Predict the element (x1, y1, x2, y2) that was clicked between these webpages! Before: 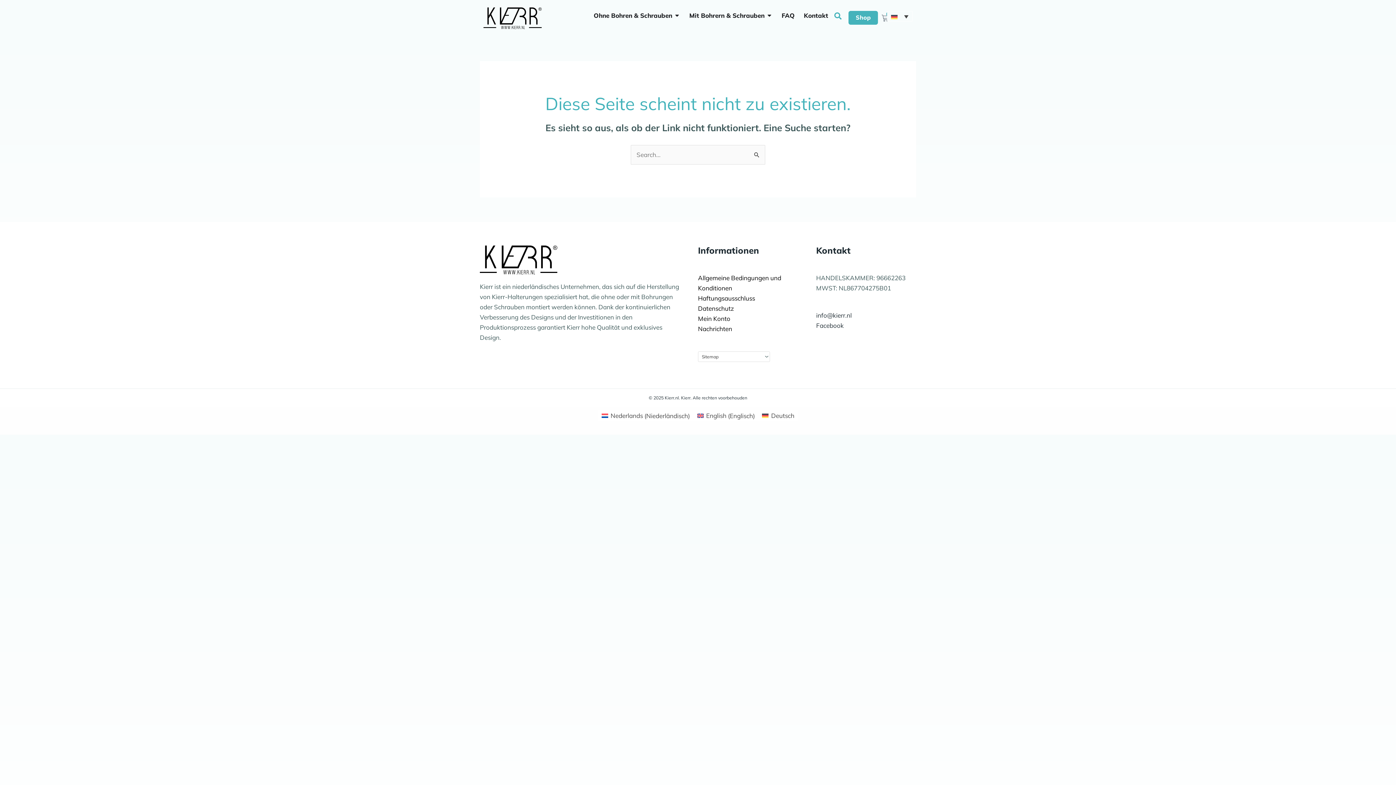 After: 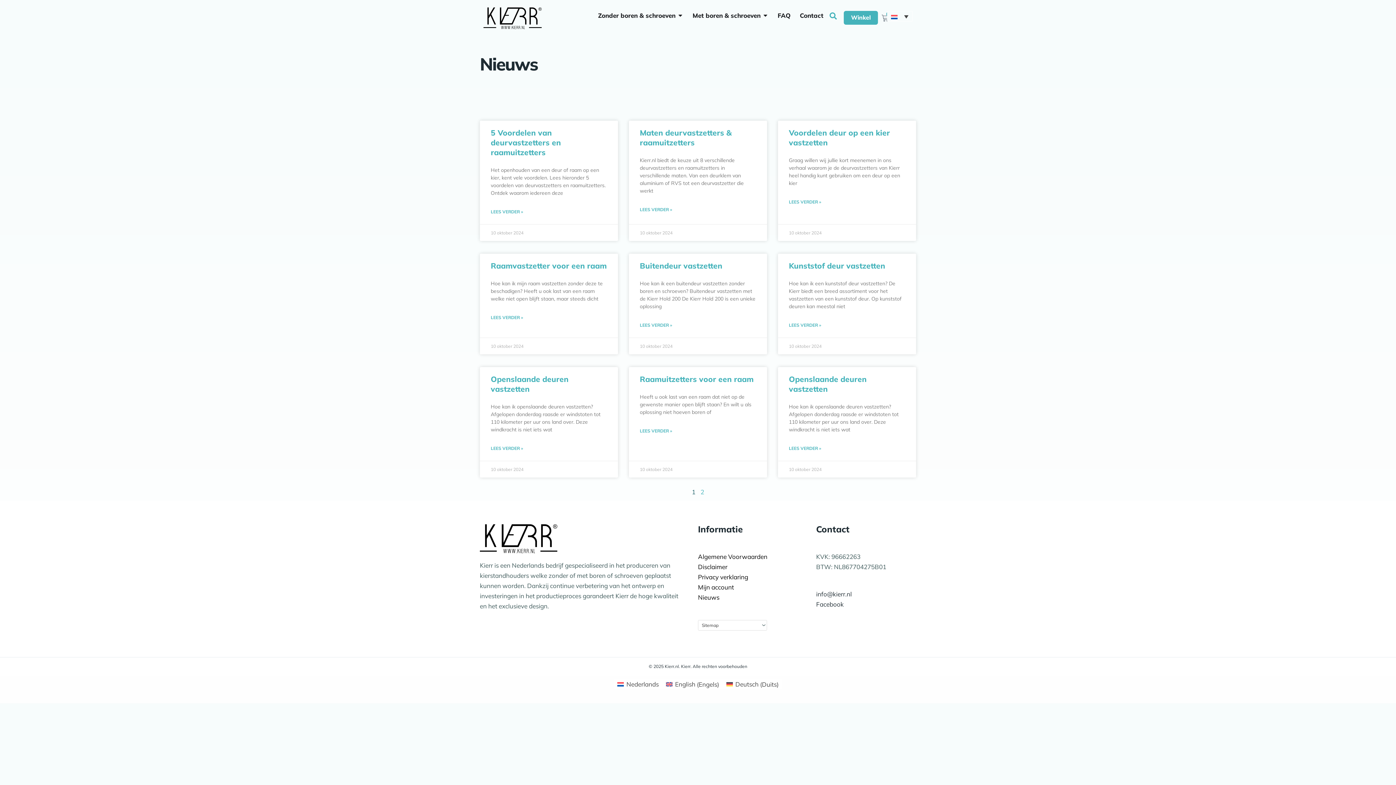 Action: bbox: (698, 325, 732, 332) label: Nachrichten